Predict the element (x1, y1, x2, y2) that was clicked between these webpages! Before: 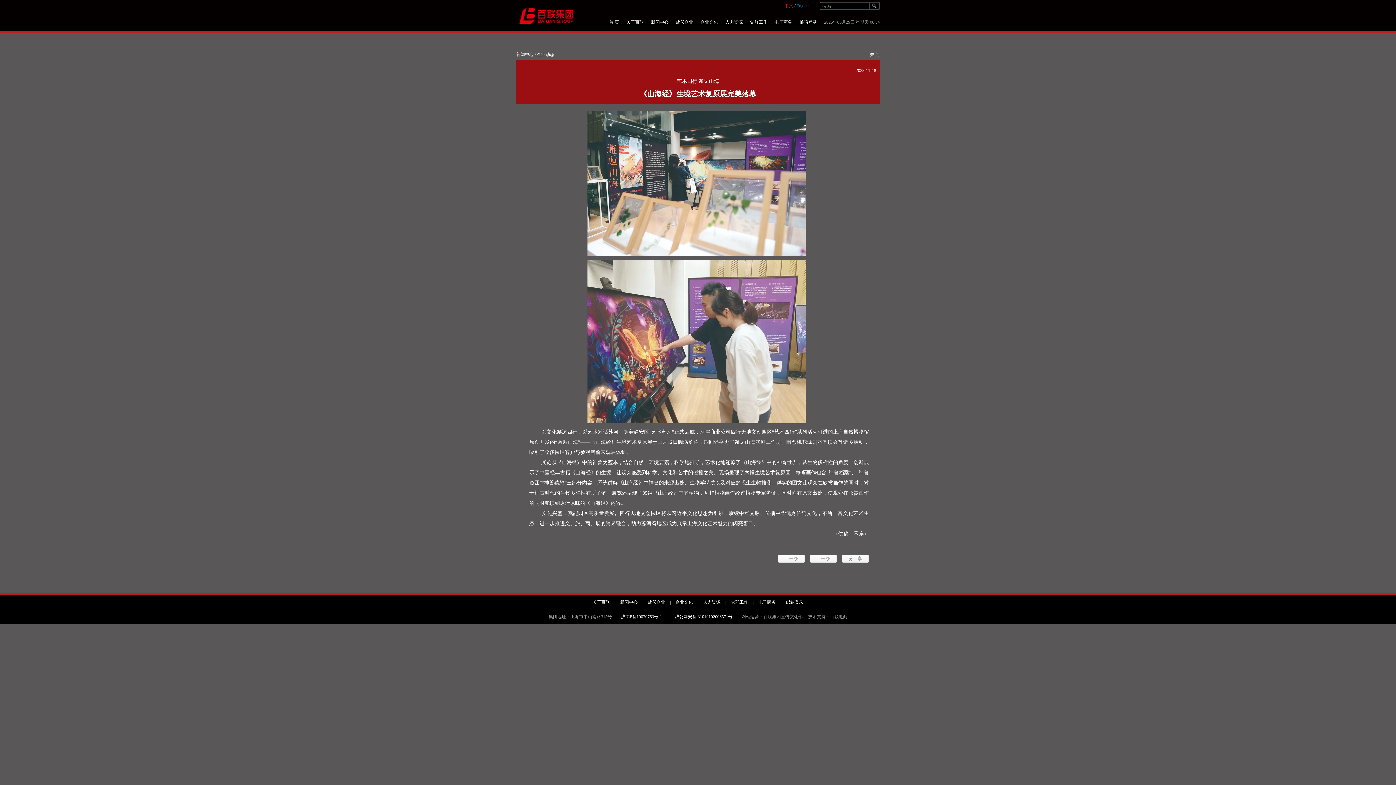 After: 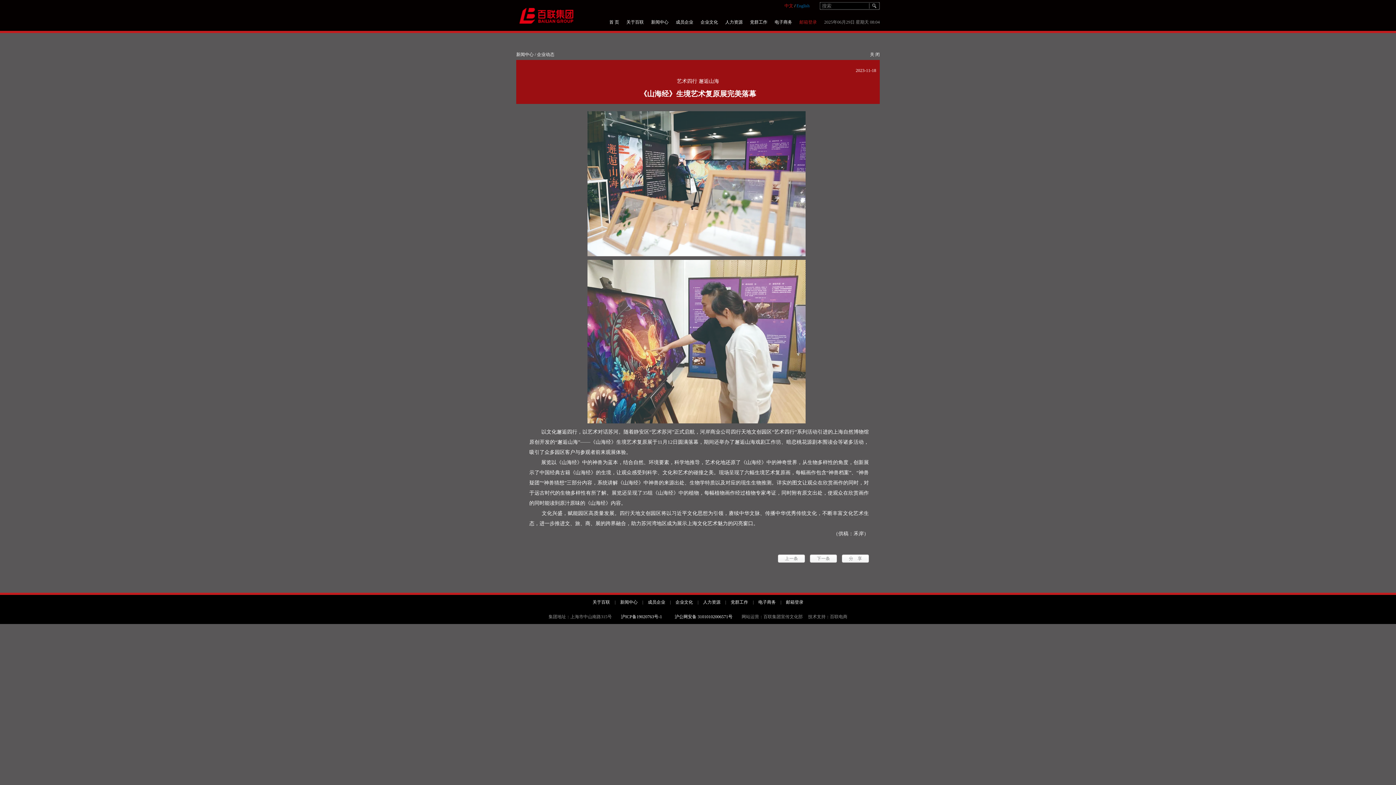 Action: bbox: (799, 19, 817, 24) label: 邮箱登录